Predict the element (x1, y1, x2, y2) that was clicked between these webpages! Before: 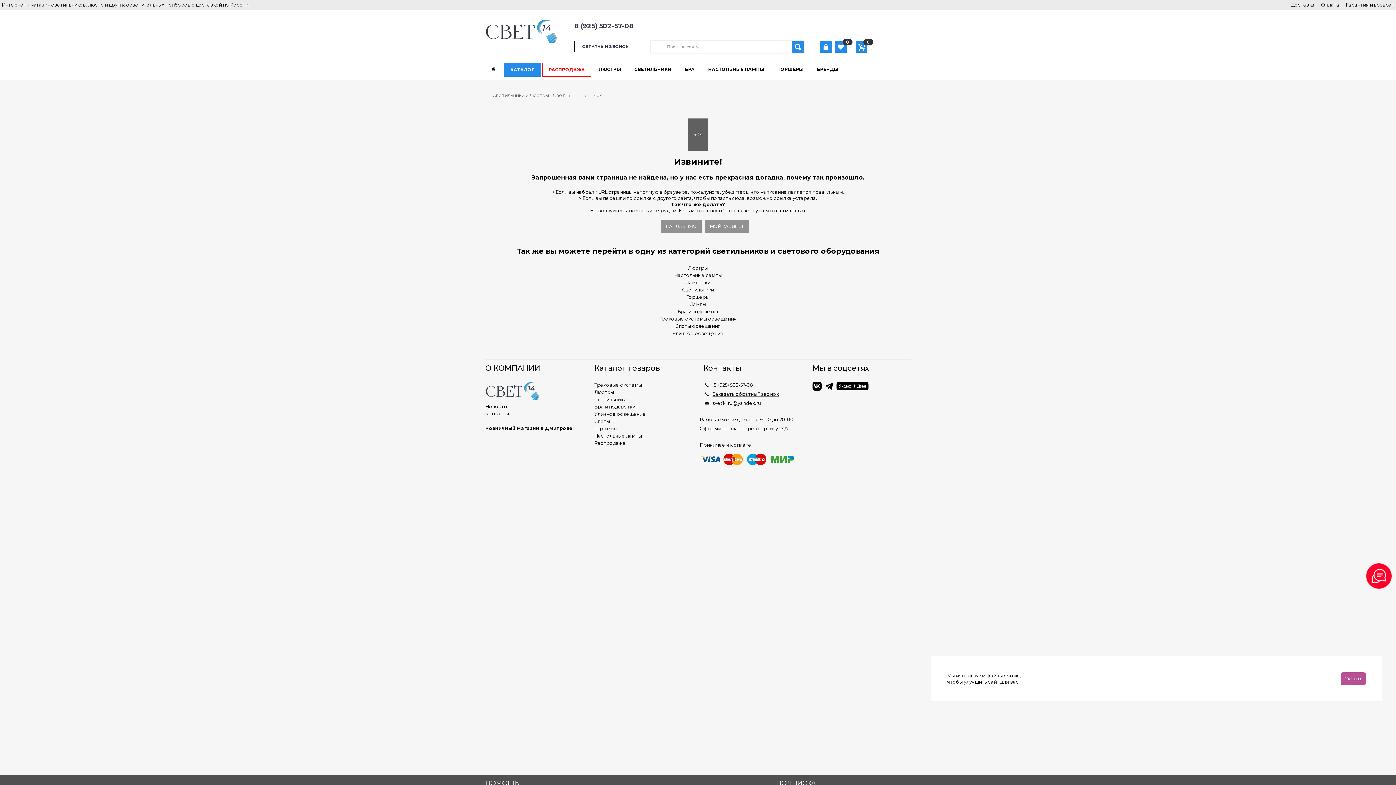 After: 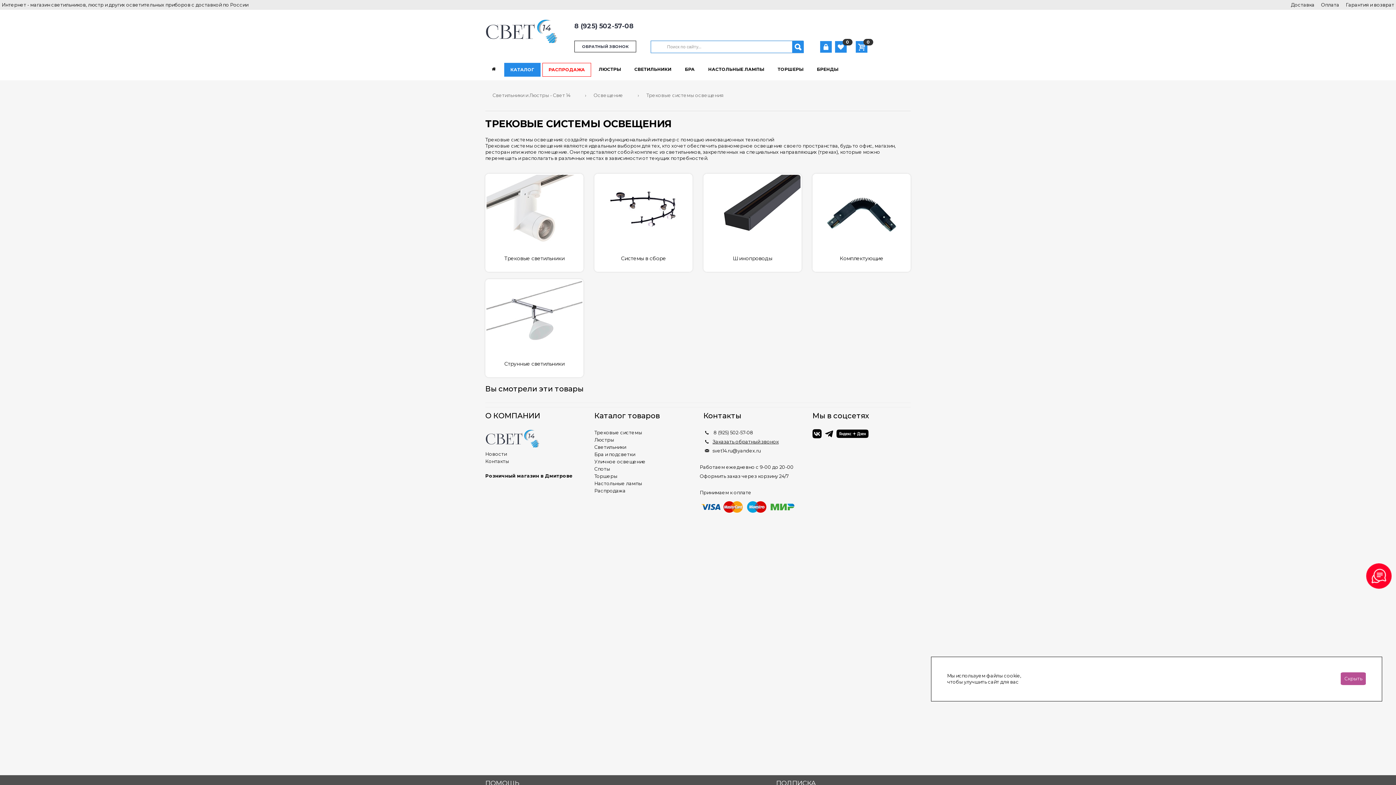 Action: label: Трековые системы освещения bbox: (659, 316, 736, 321)